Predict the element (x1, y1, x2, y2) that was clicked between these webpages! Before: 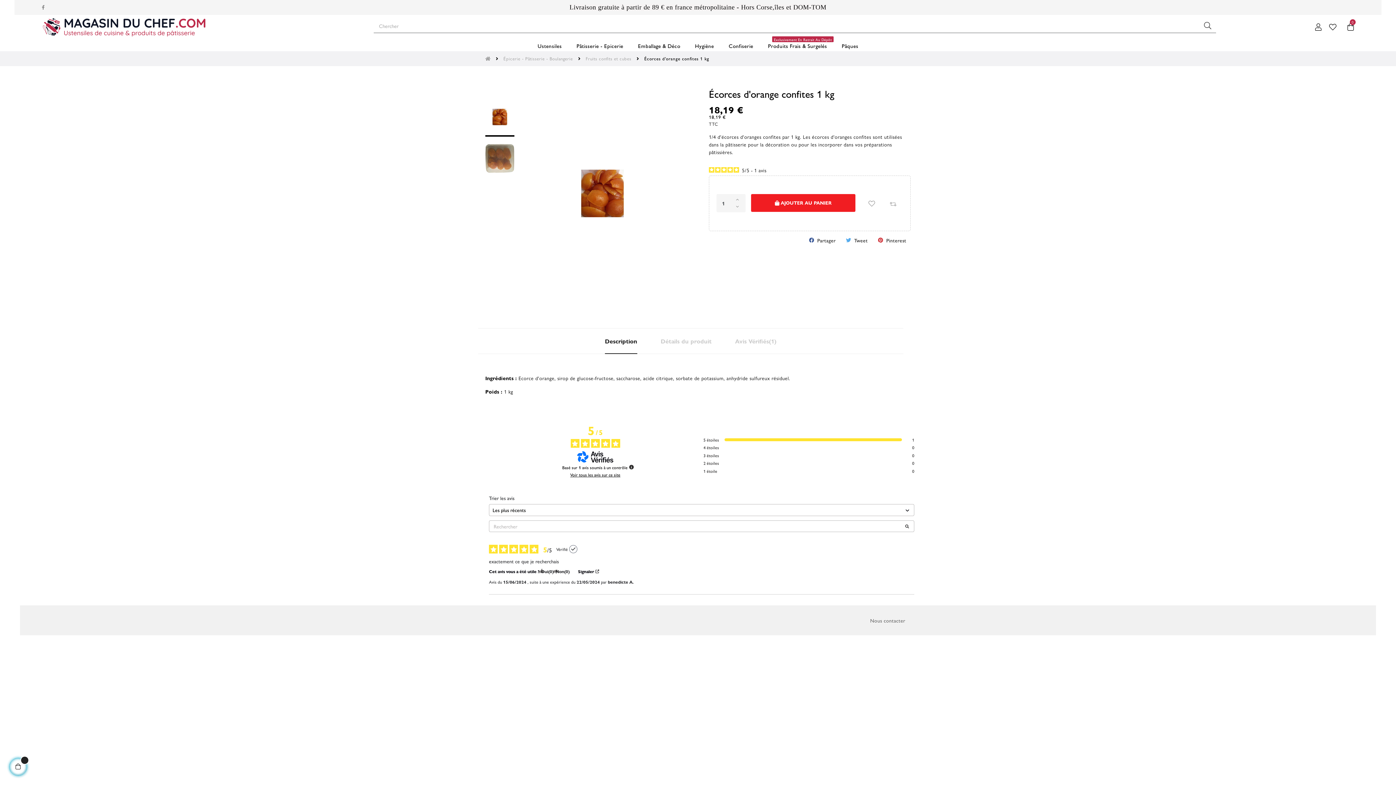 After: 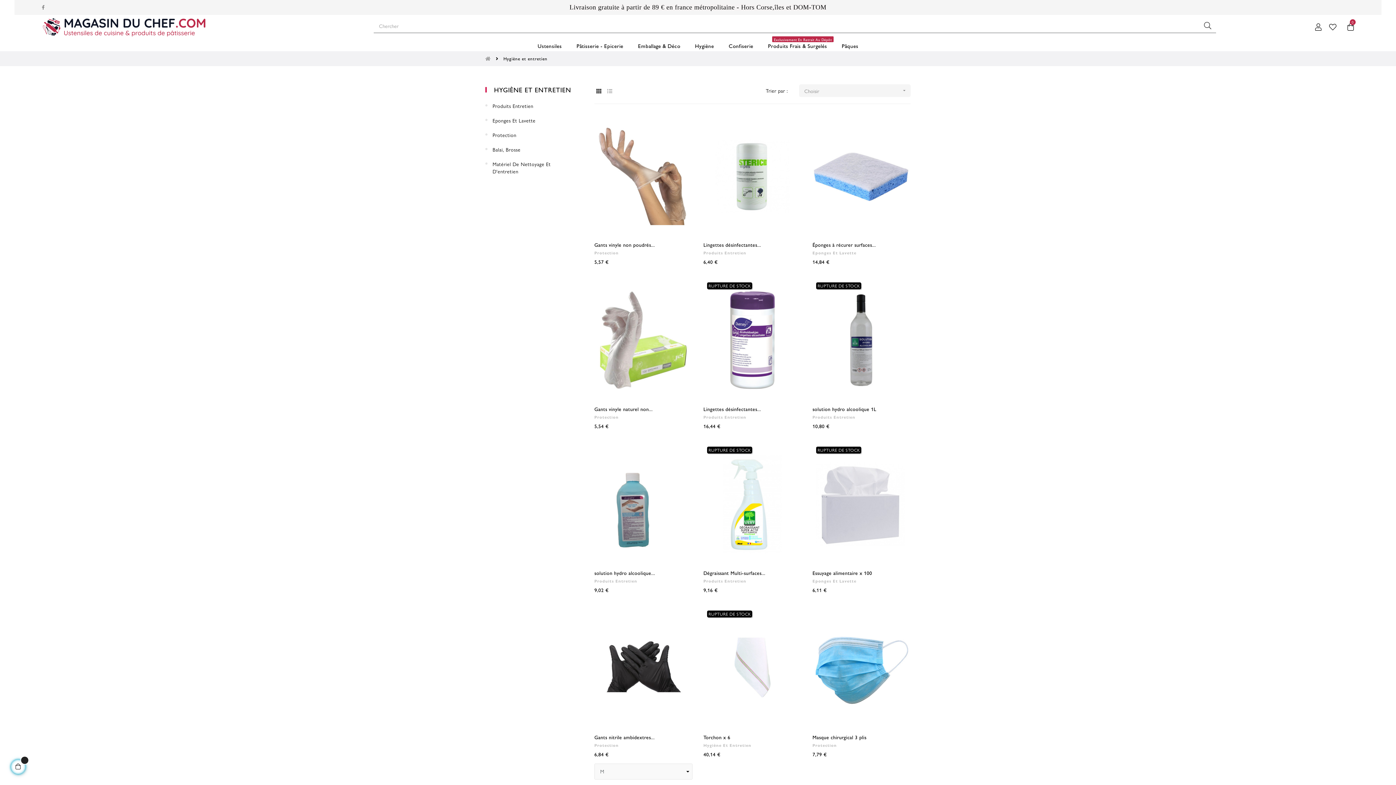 Action: label: Hygiène bbox: (688, 36, 720, 51)